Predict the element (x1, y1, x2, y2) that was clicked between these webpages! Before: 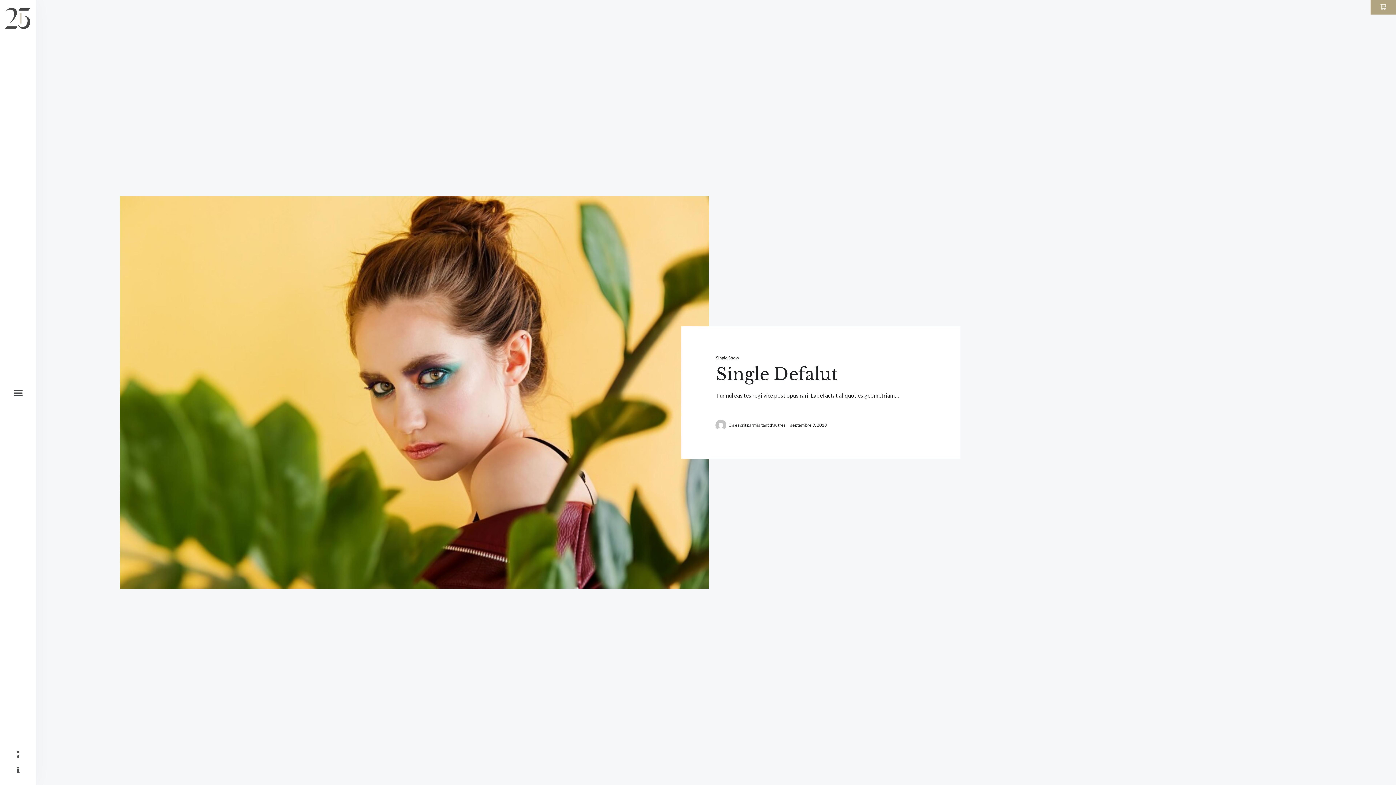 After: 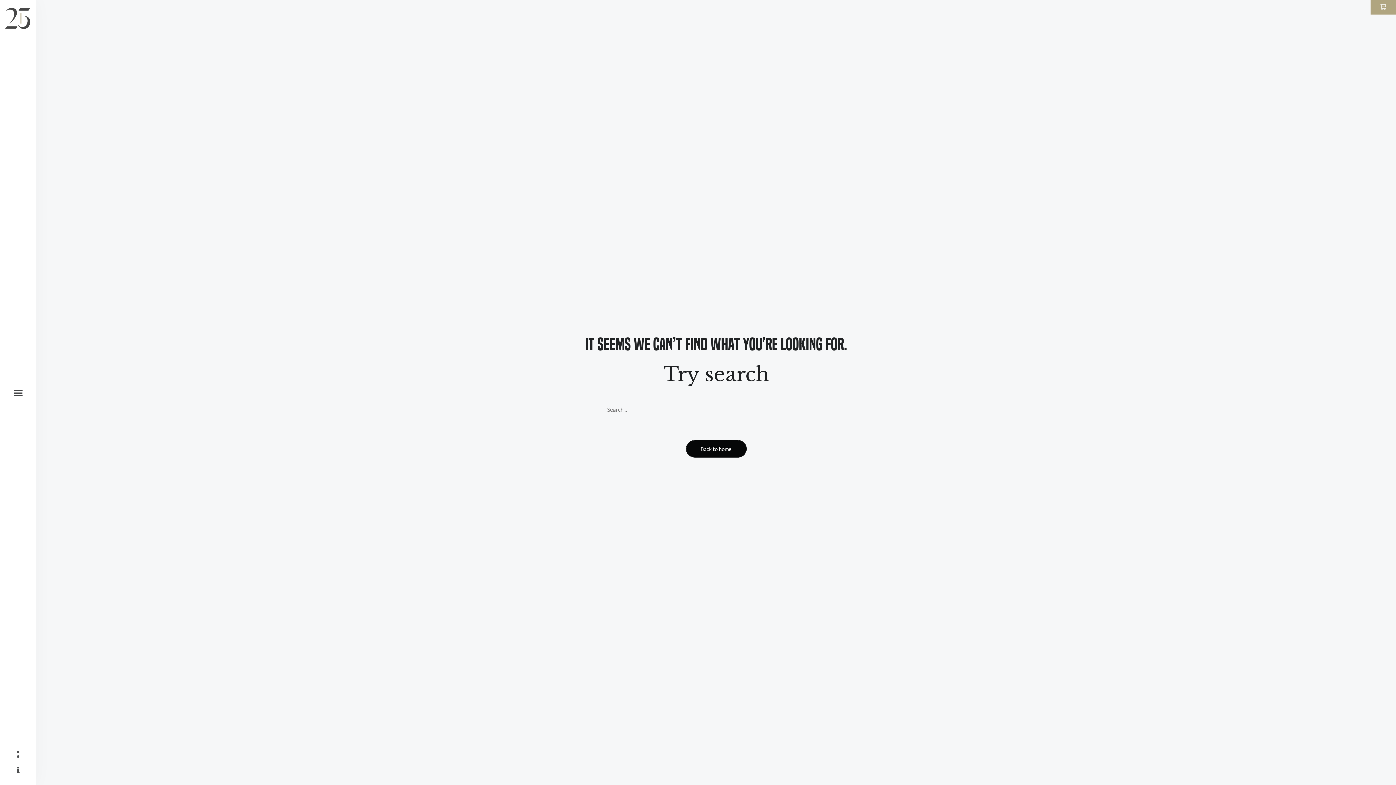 Action: bbox: (715, 420, 726, 430)